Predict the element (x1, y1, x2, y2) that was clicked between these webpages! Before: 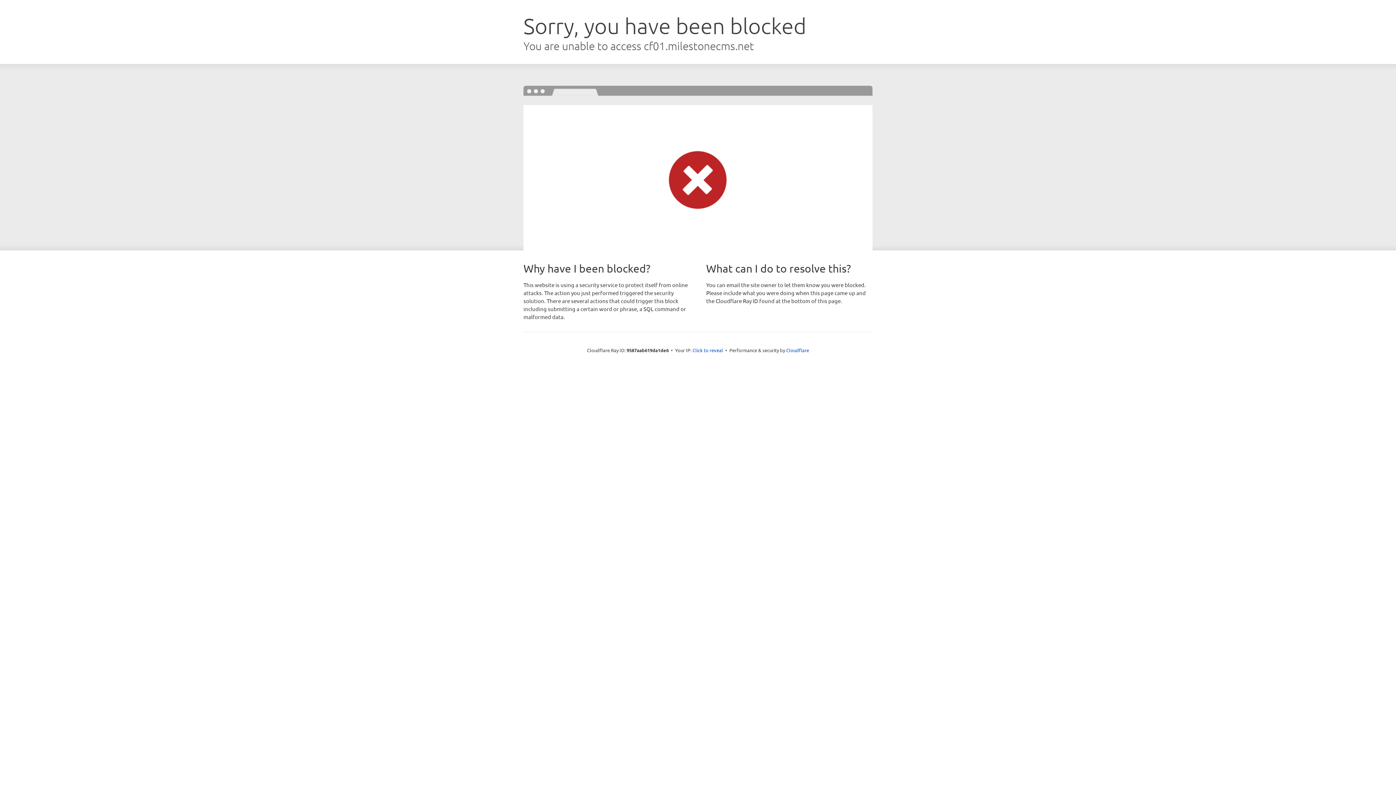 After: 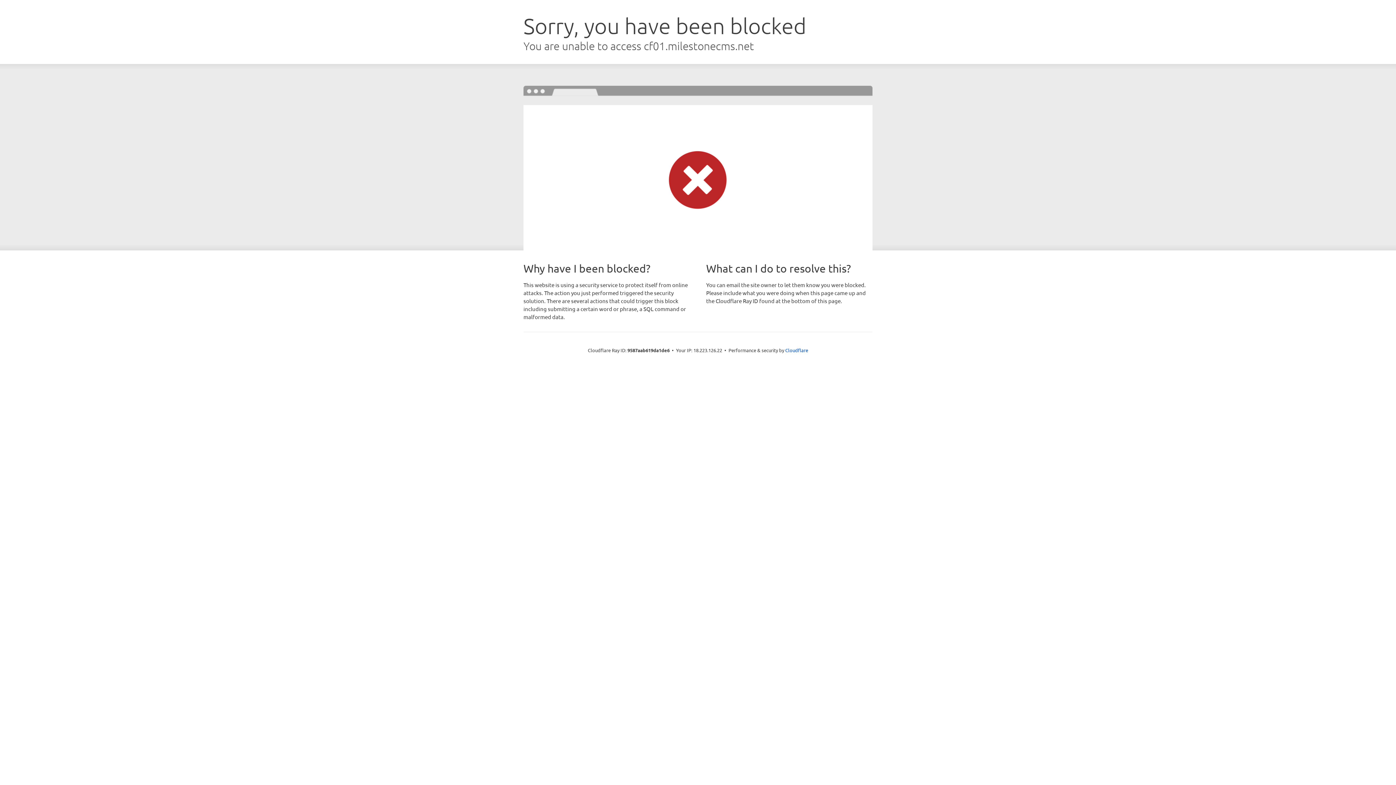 Action: bbox: (692, 346, 723, 353) label: Click to reveal